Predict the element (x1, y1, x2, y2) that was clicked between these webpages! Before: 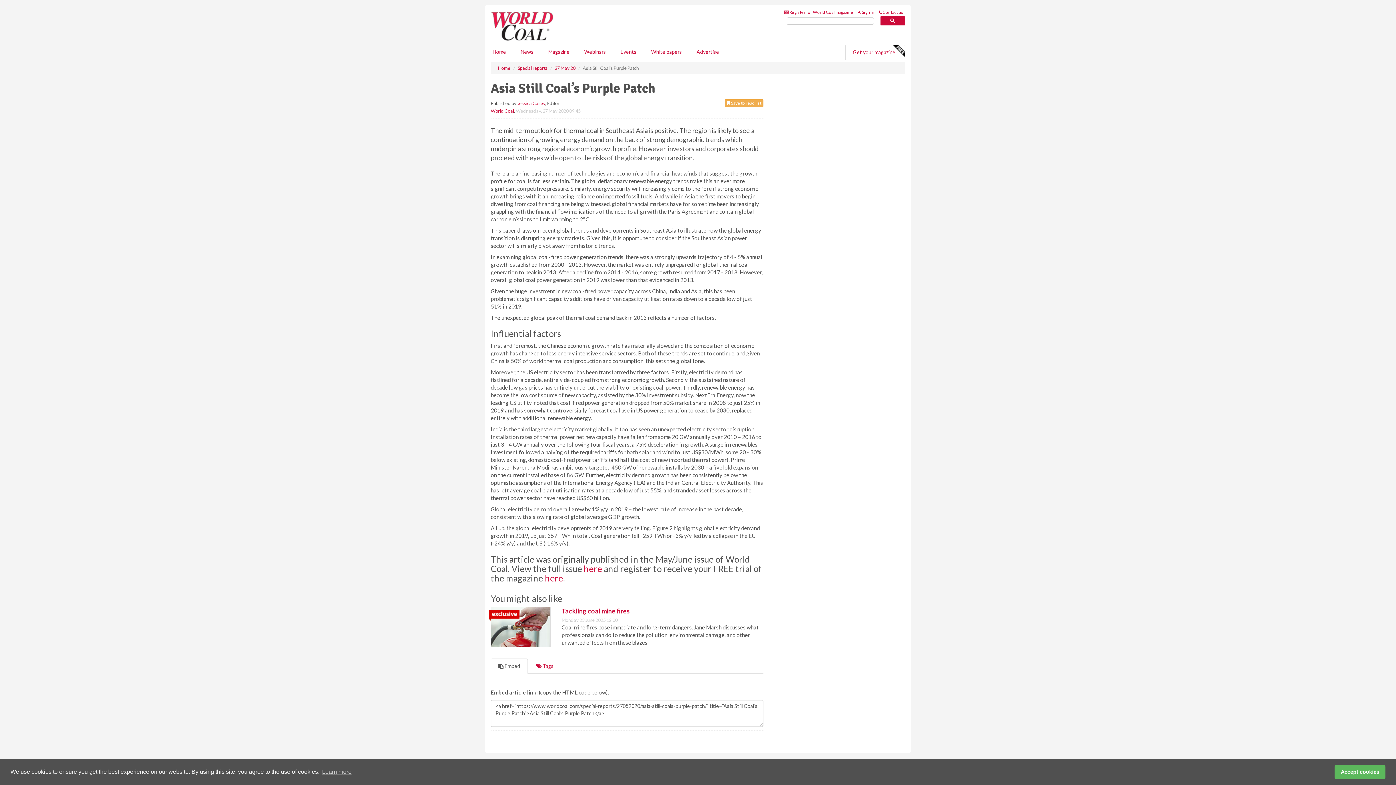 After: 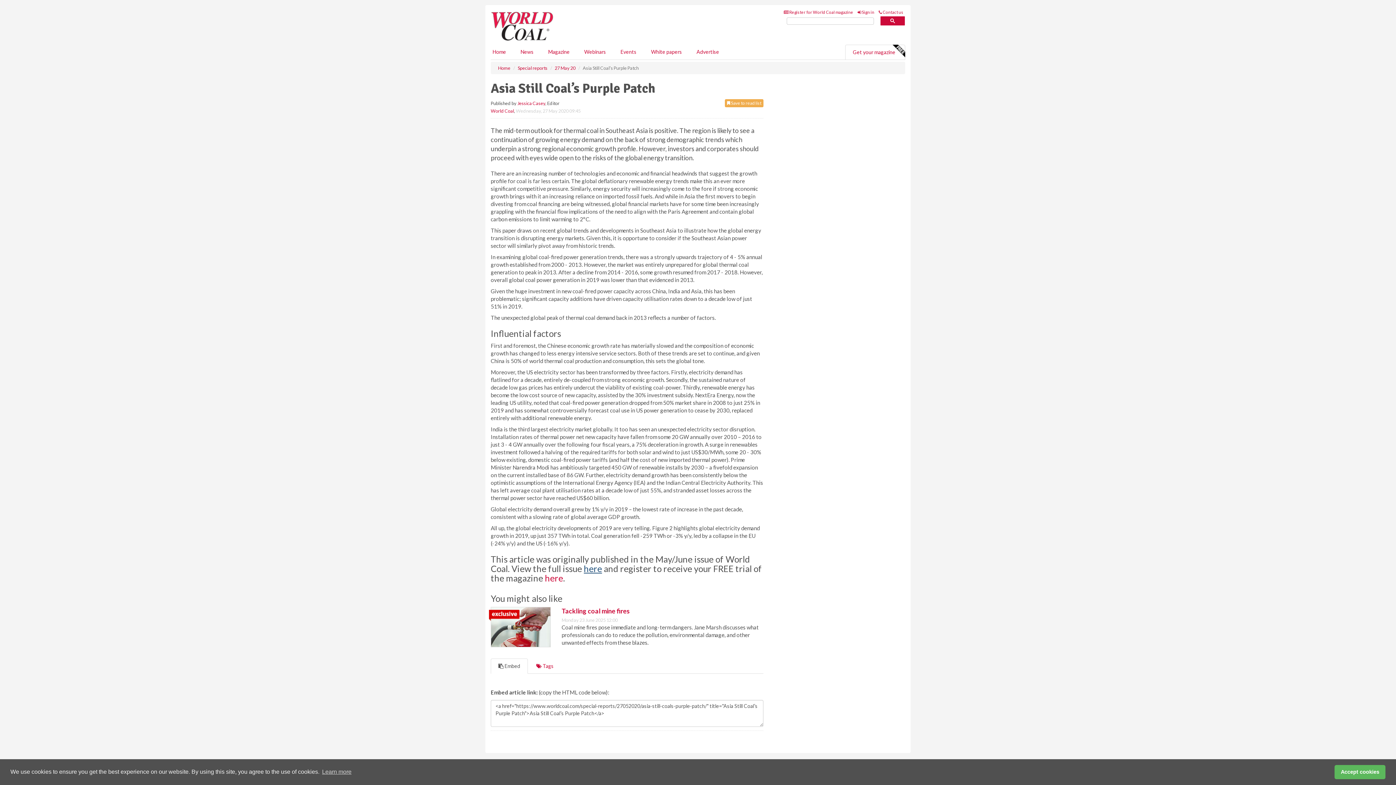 Action: label: here bbox: (584, 636, 602, 646)